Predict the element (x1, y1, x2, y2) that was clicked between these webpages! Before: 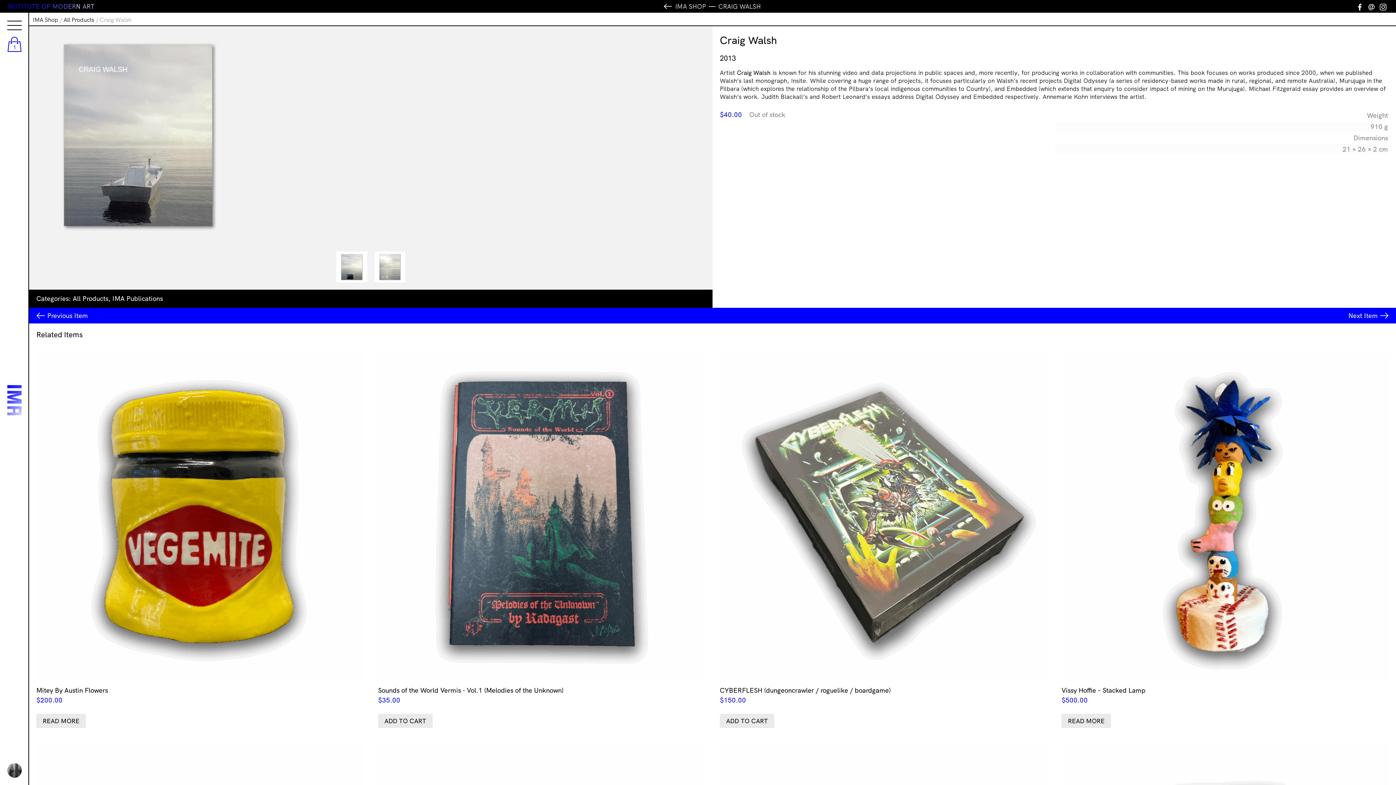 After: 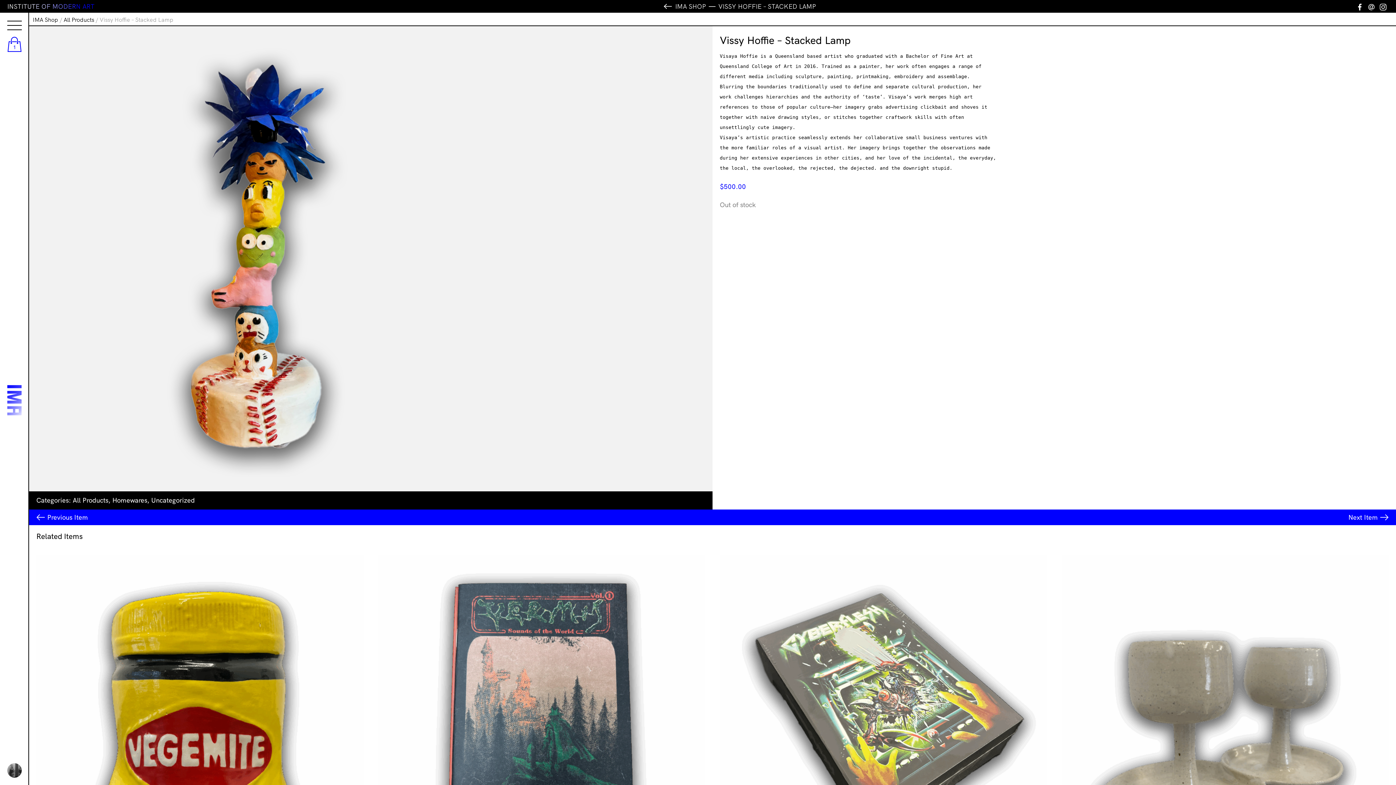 Action: bbox: (1061, 714, 1111, 728) label: READ MORE